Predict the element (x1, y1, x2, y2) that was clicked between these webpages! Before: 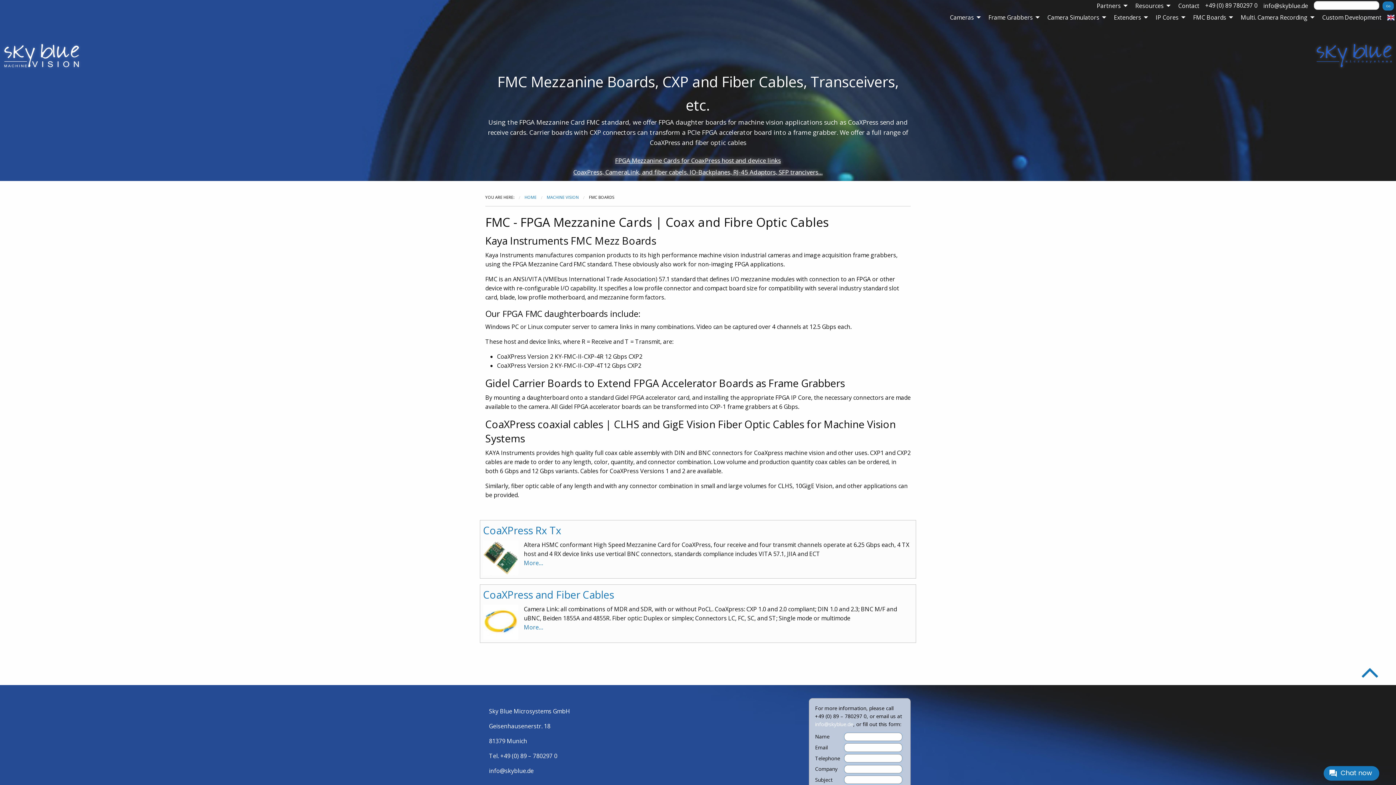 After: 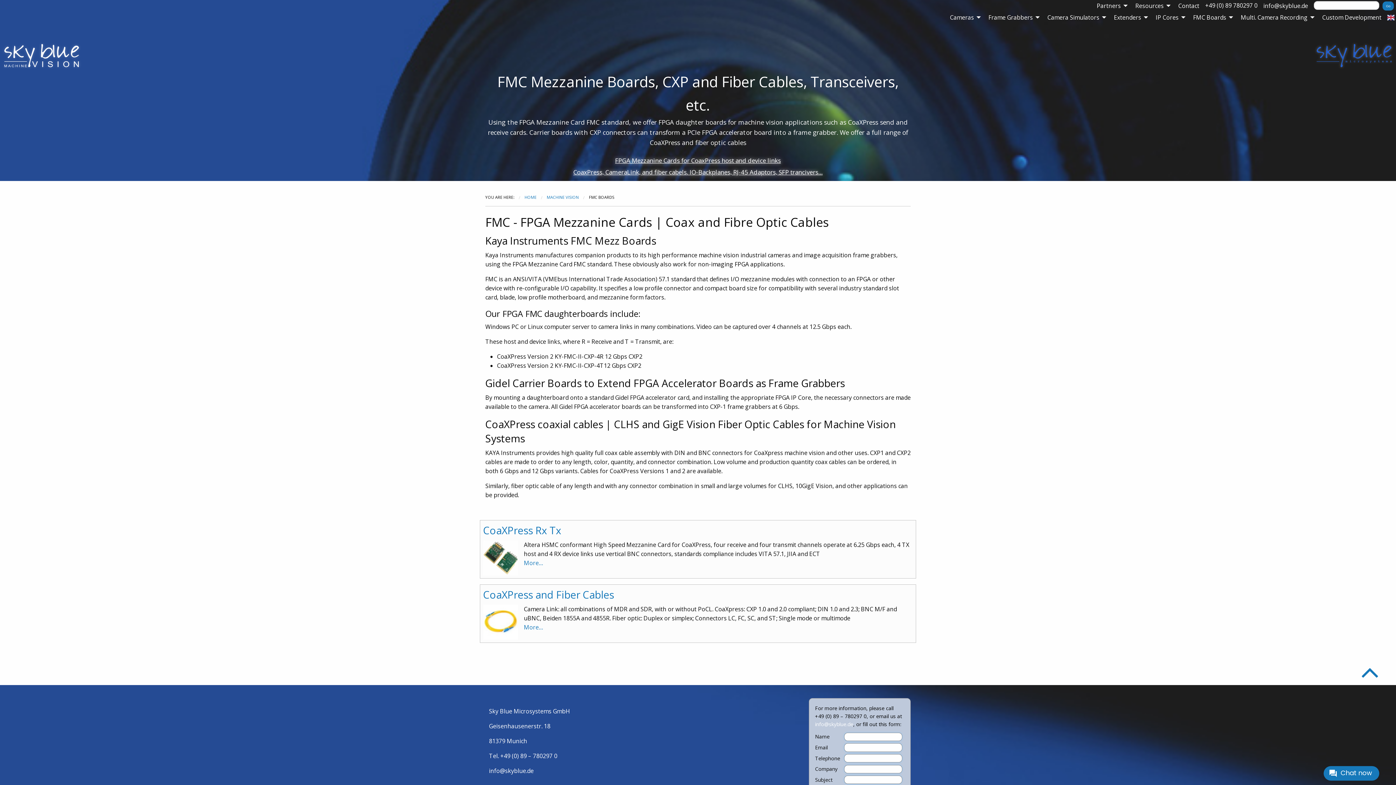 Action: label: info@skyblue.de bbox: (489, 767, 533, 775)